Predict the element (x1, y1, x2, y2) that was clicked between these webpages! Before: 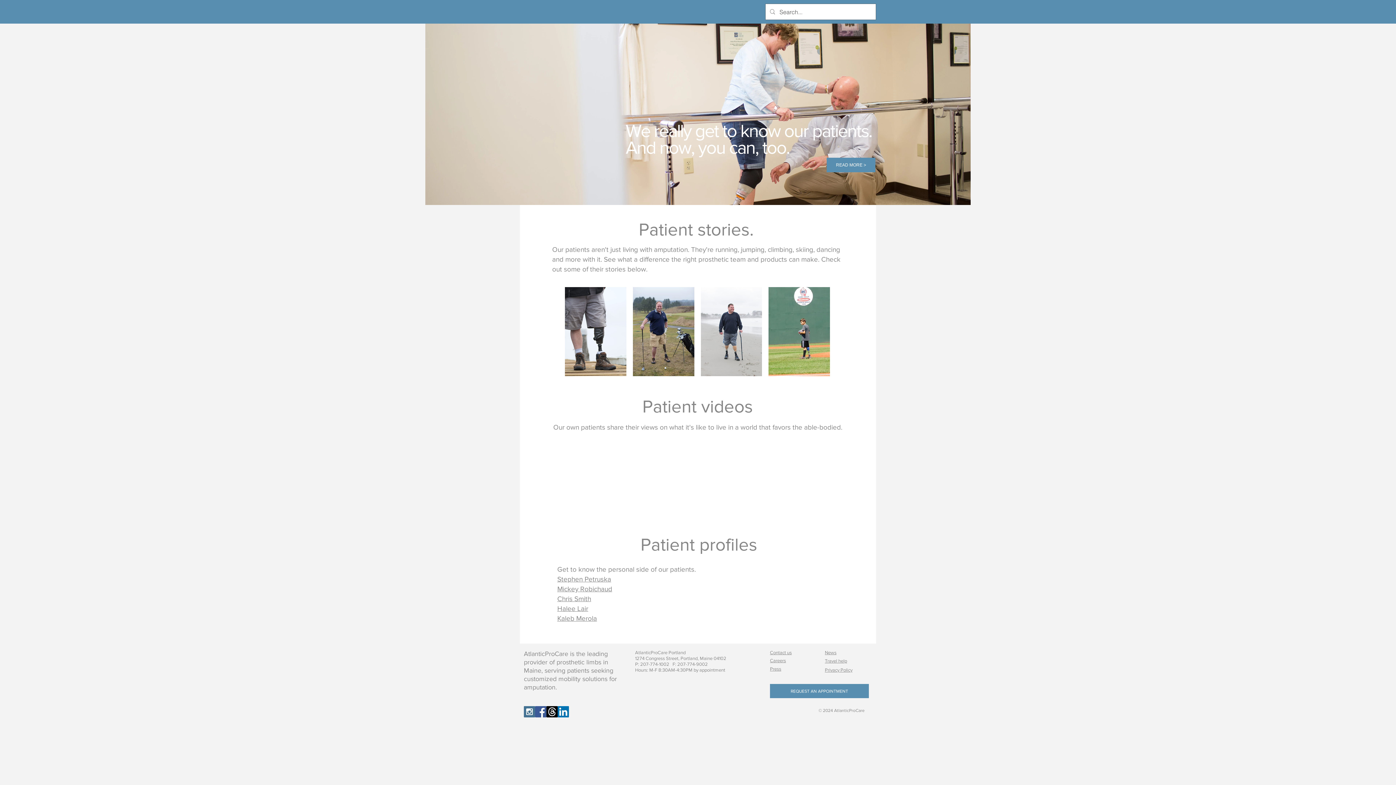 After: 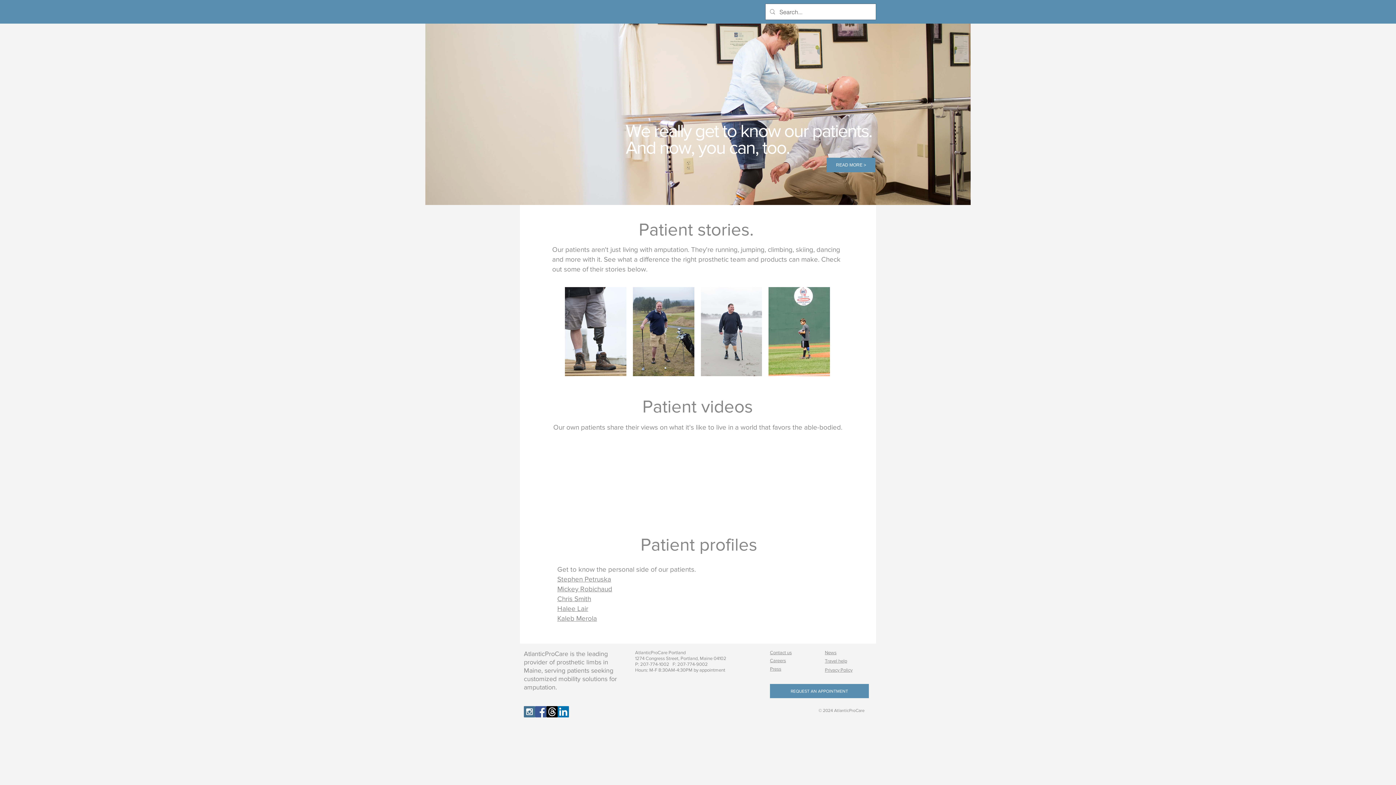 Action: bbox: (1335, 35, 1357, 57)